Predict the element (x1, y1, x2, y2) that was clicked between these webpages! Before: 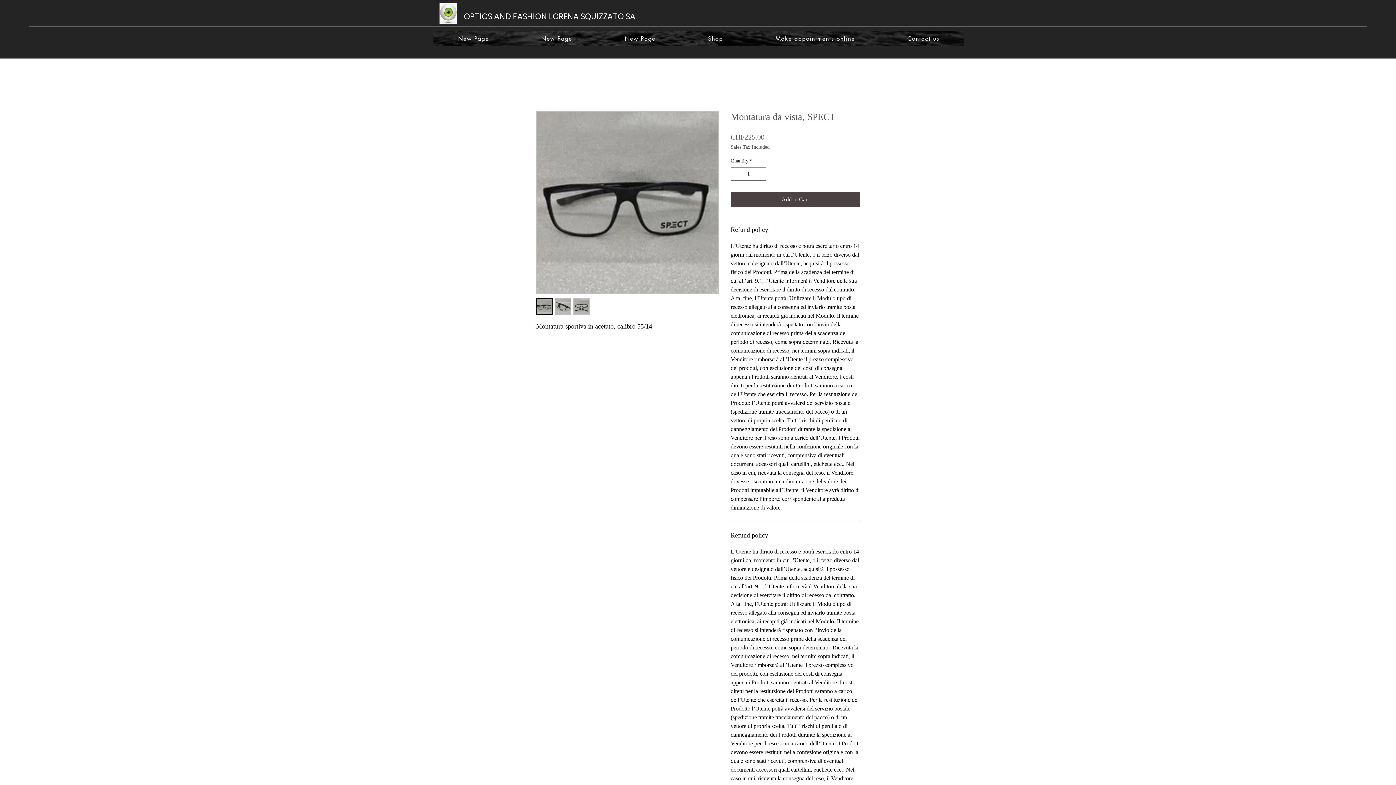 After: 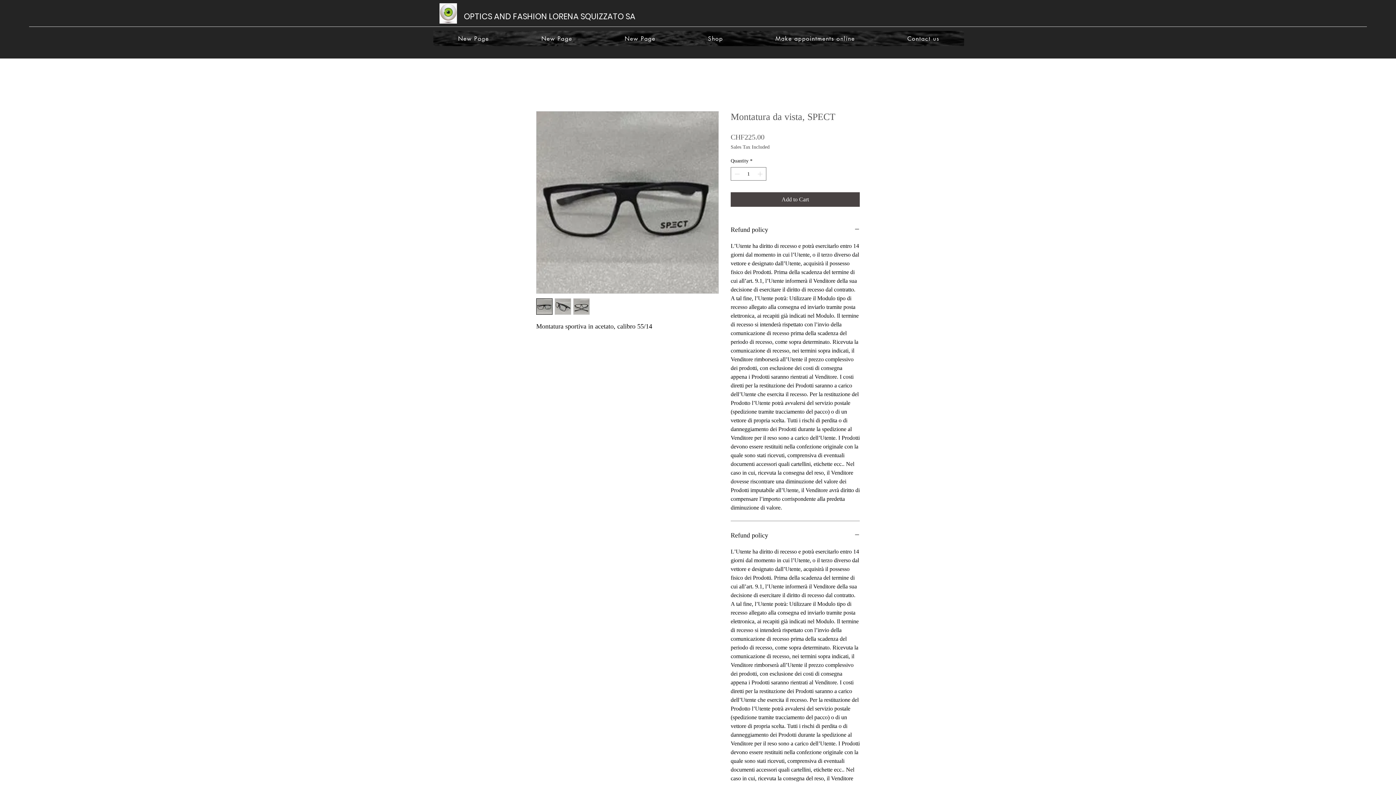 Action: bbox: (536, 298, 552, 314)